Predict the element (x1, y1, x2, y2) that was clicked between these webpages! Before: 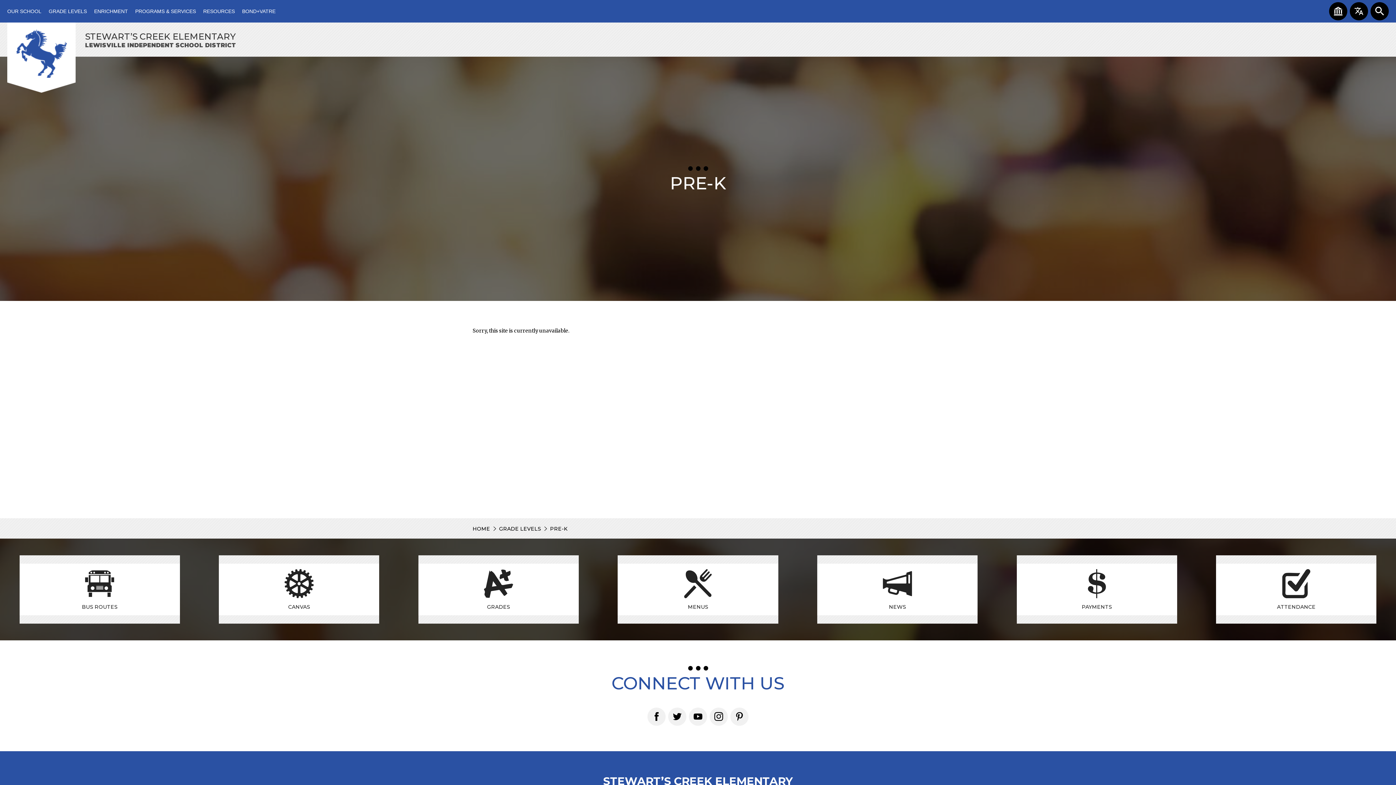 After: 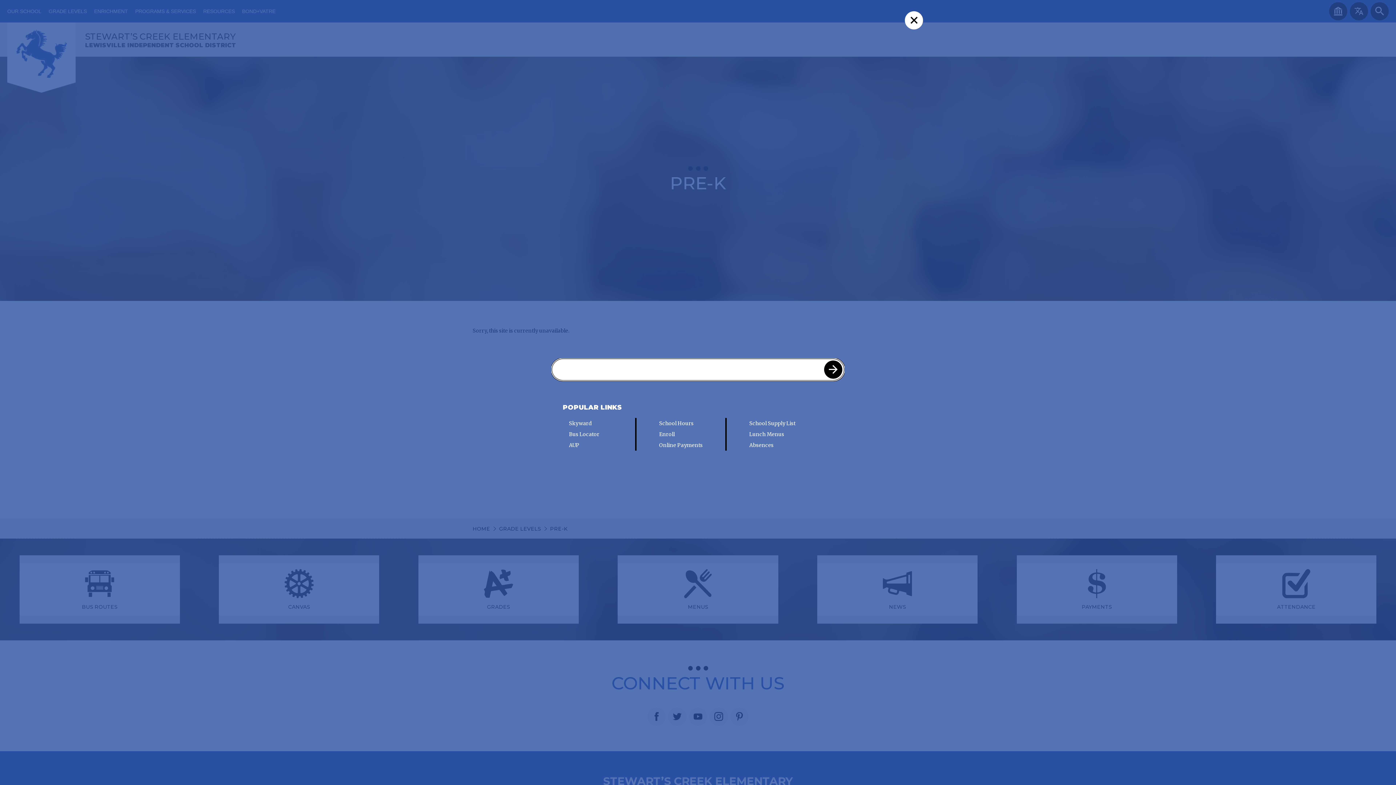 Action: bbox: (1370, 2, 1389, 20) label: Toggle the search menu